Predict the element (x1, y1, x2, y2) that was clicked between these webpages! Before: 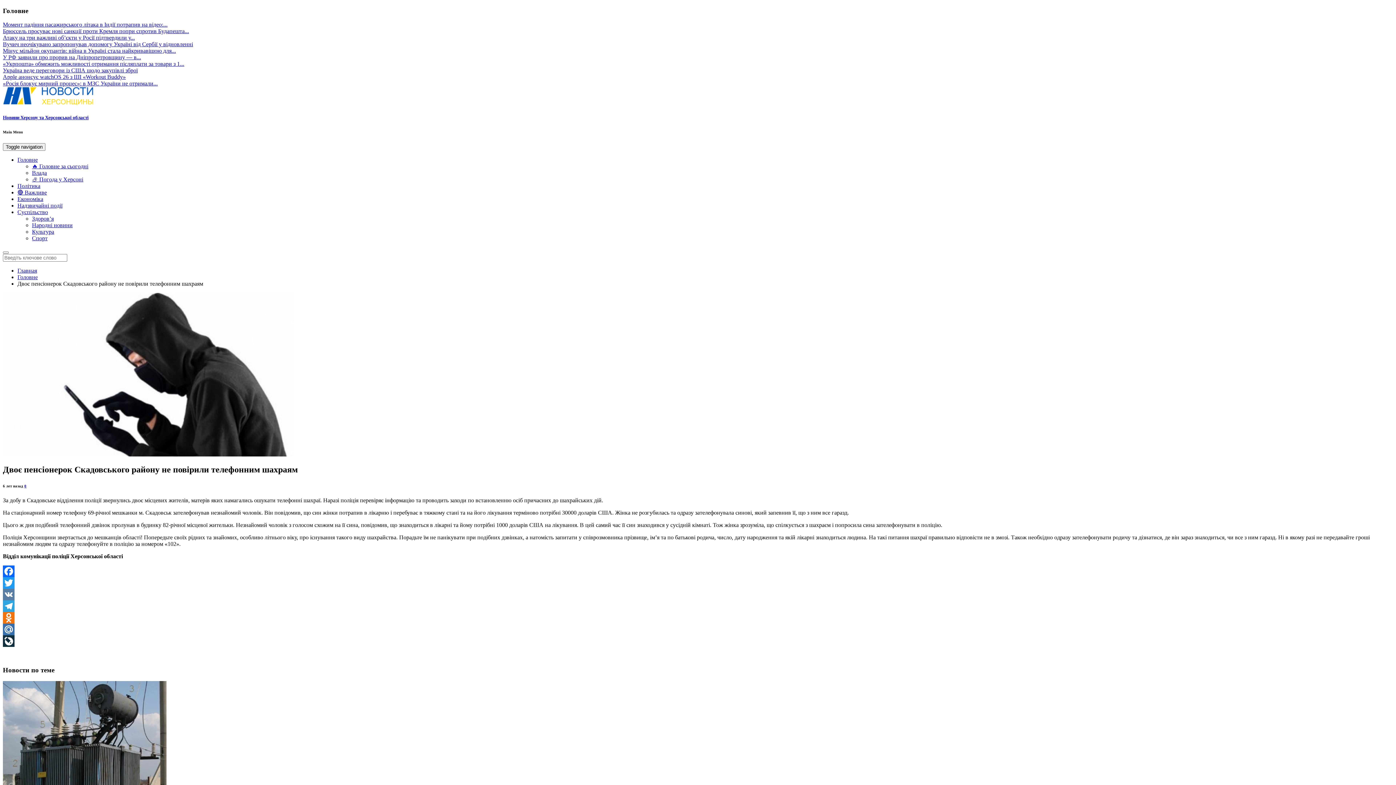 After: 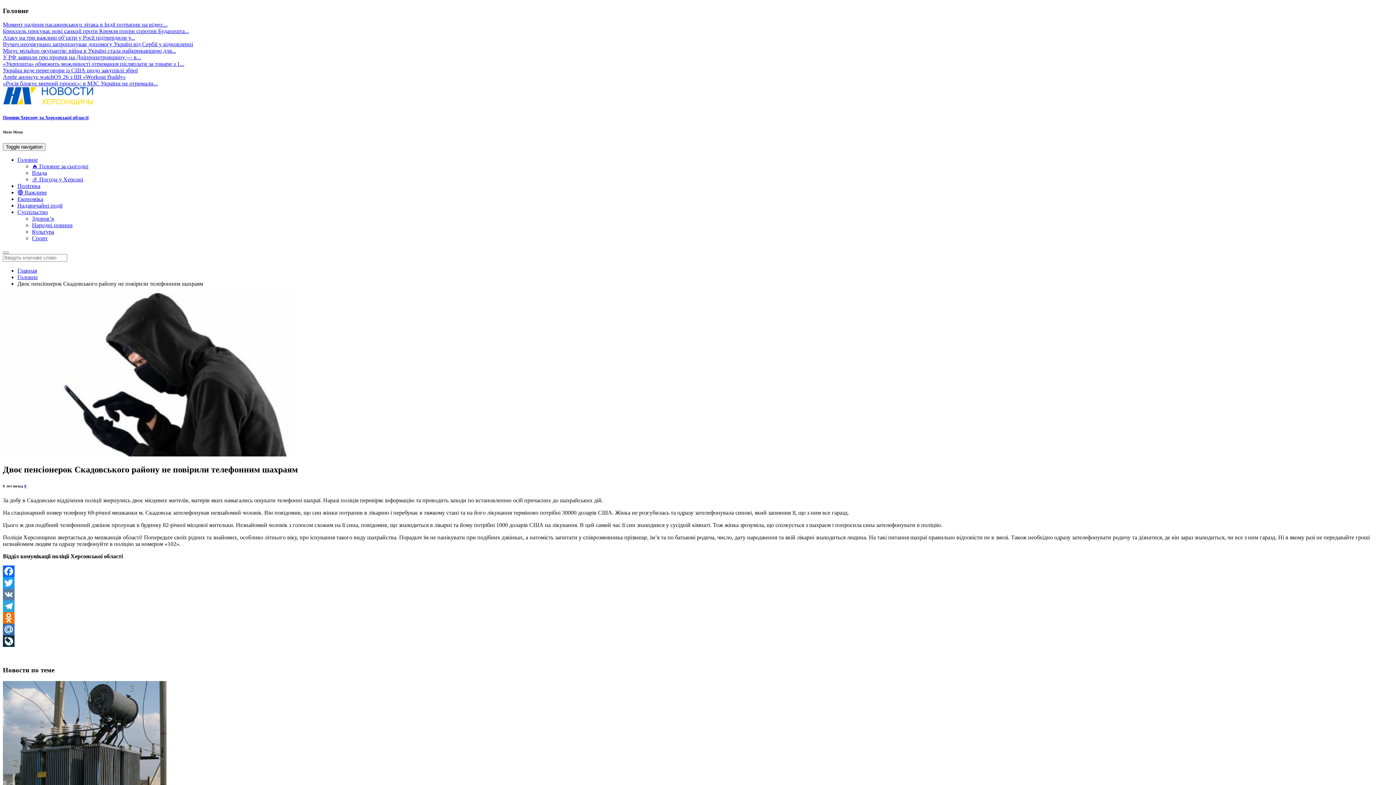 Action: label: VK bbox: (2, 589, 1393, 600)